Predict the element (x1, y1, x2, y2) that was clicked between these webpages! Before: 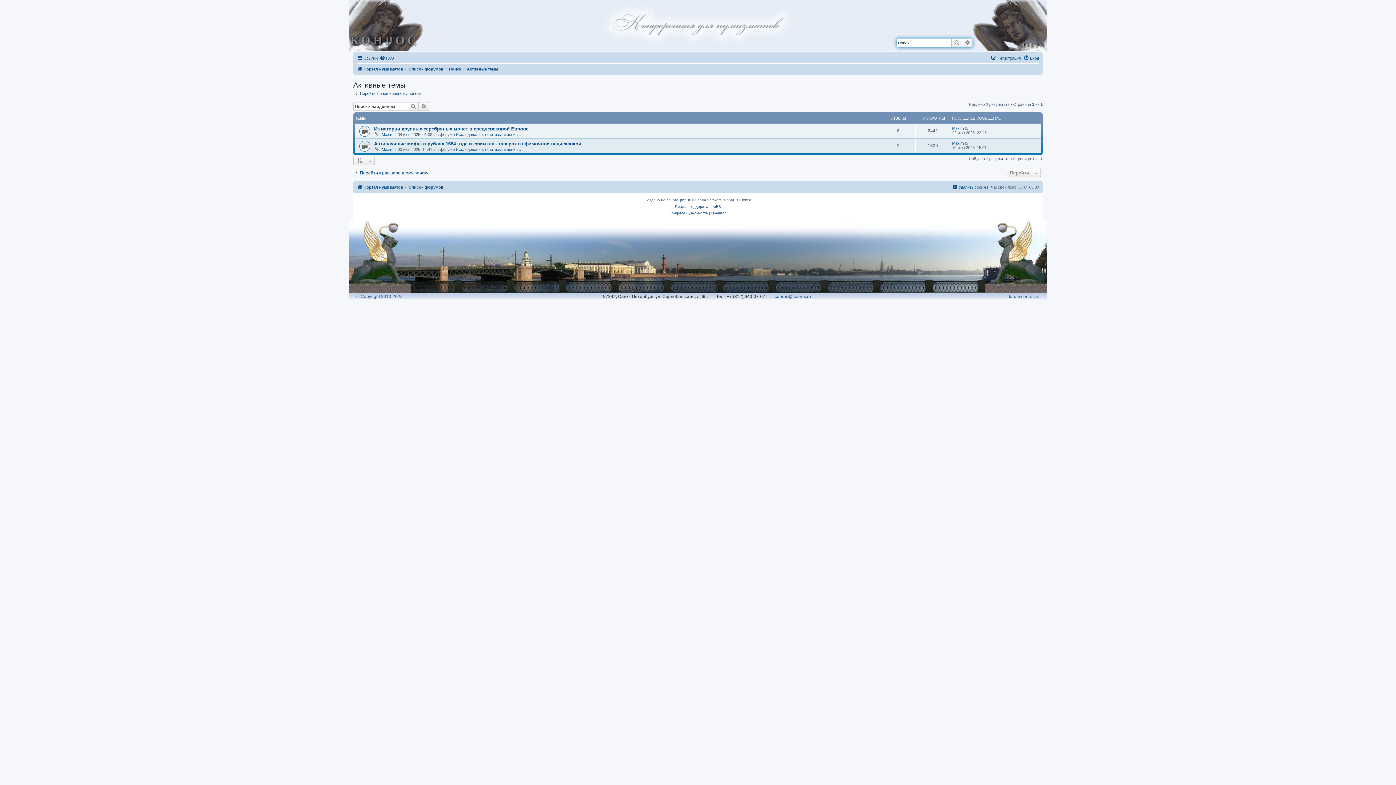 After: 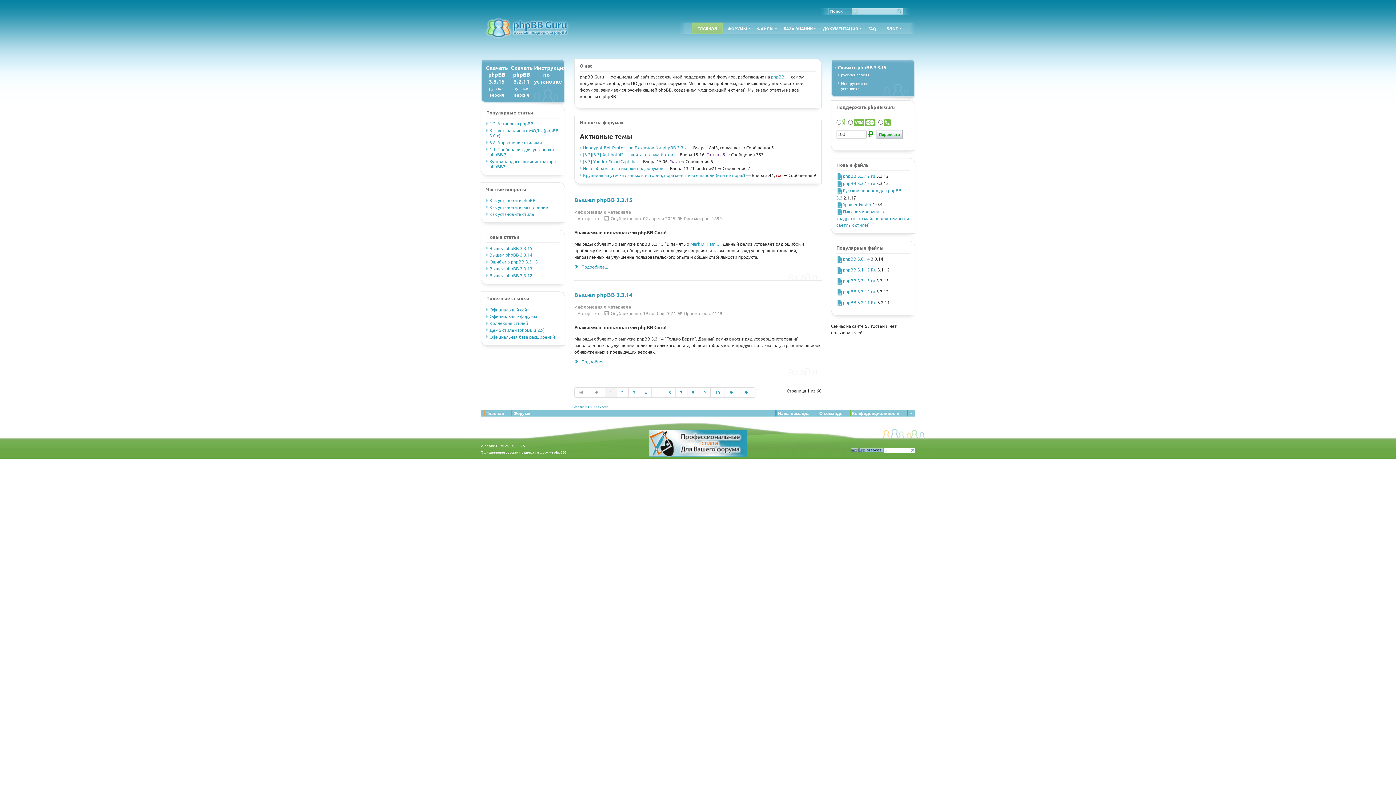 Action: label: Русская поддержка phpBB bbox: (675, 203, 721, 210)